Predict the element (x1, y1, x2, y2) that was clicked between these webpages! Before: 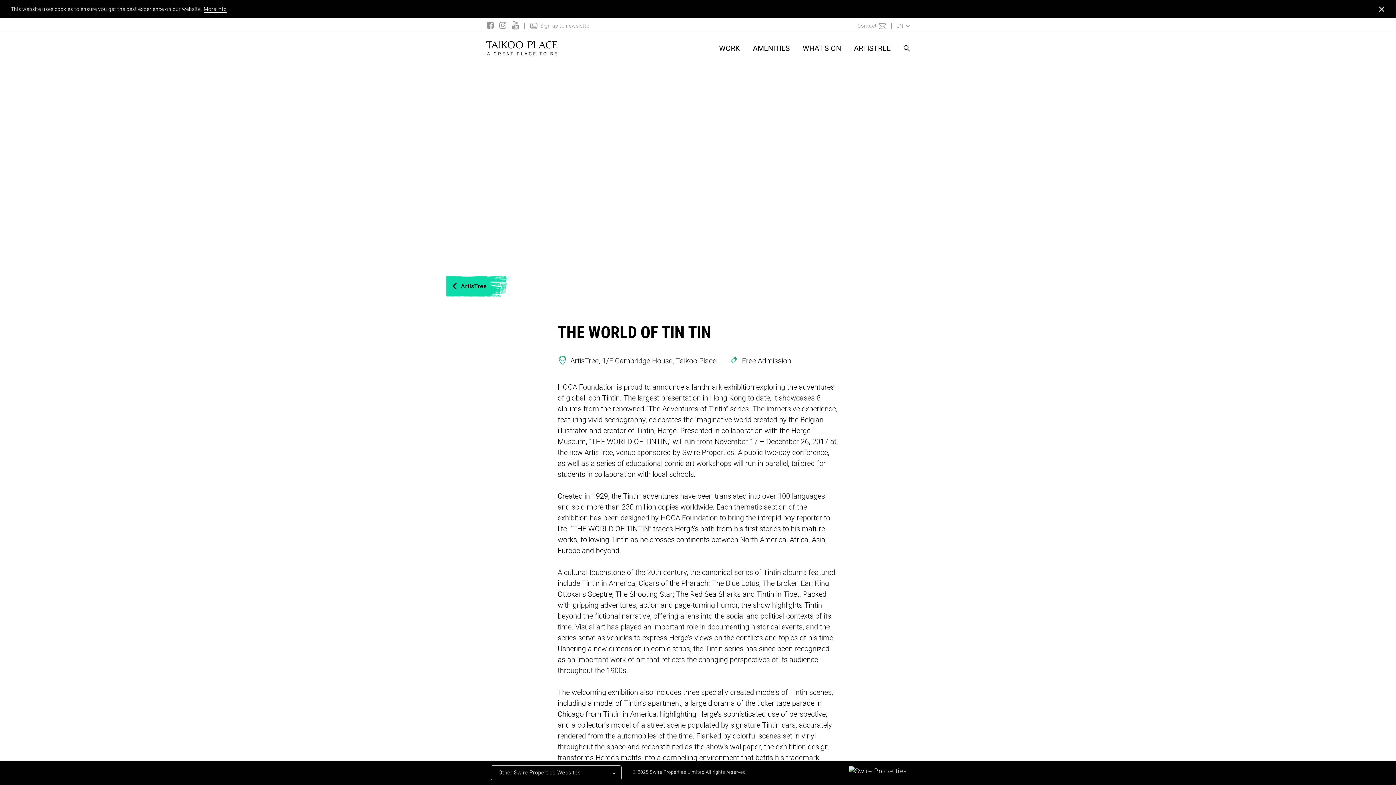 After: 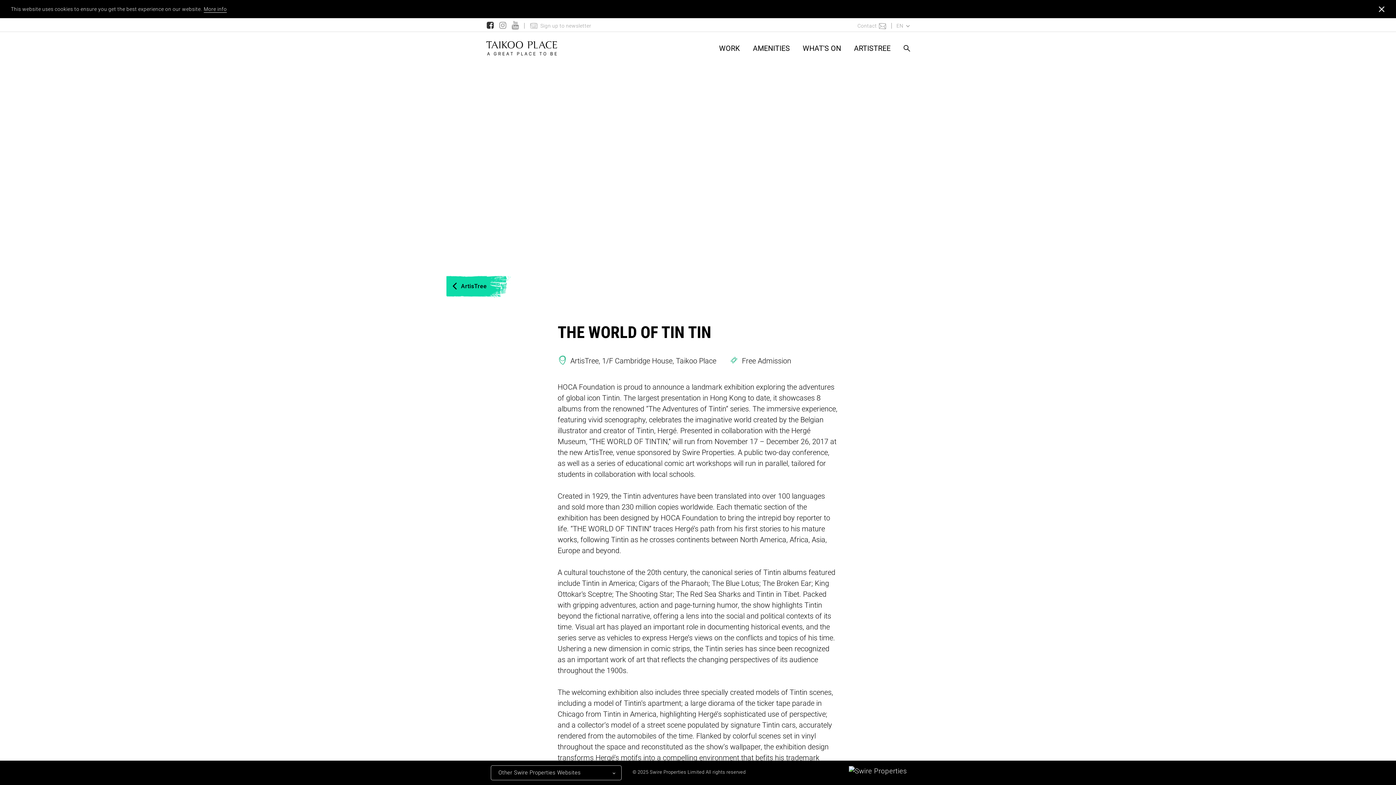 Action: bbox: (485, 20, 498, 29)